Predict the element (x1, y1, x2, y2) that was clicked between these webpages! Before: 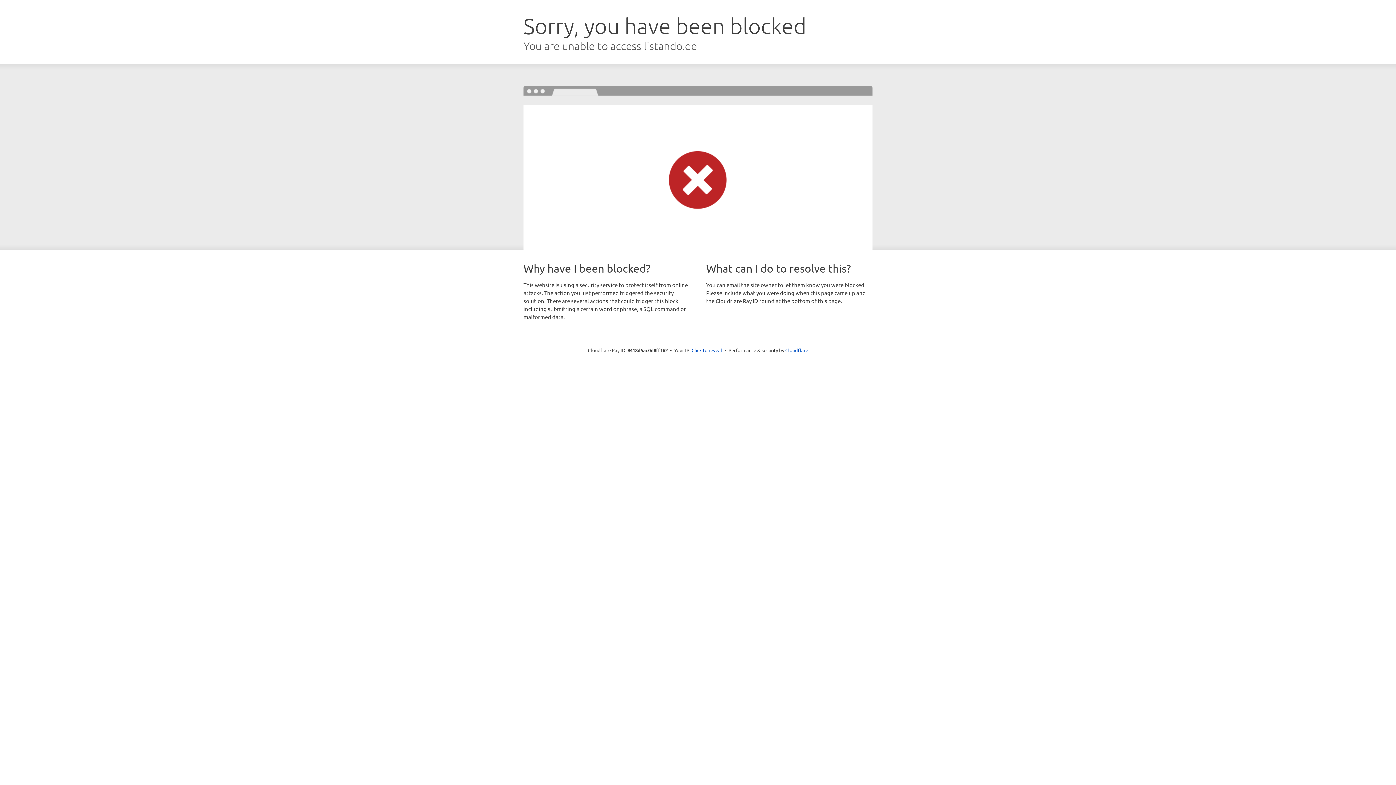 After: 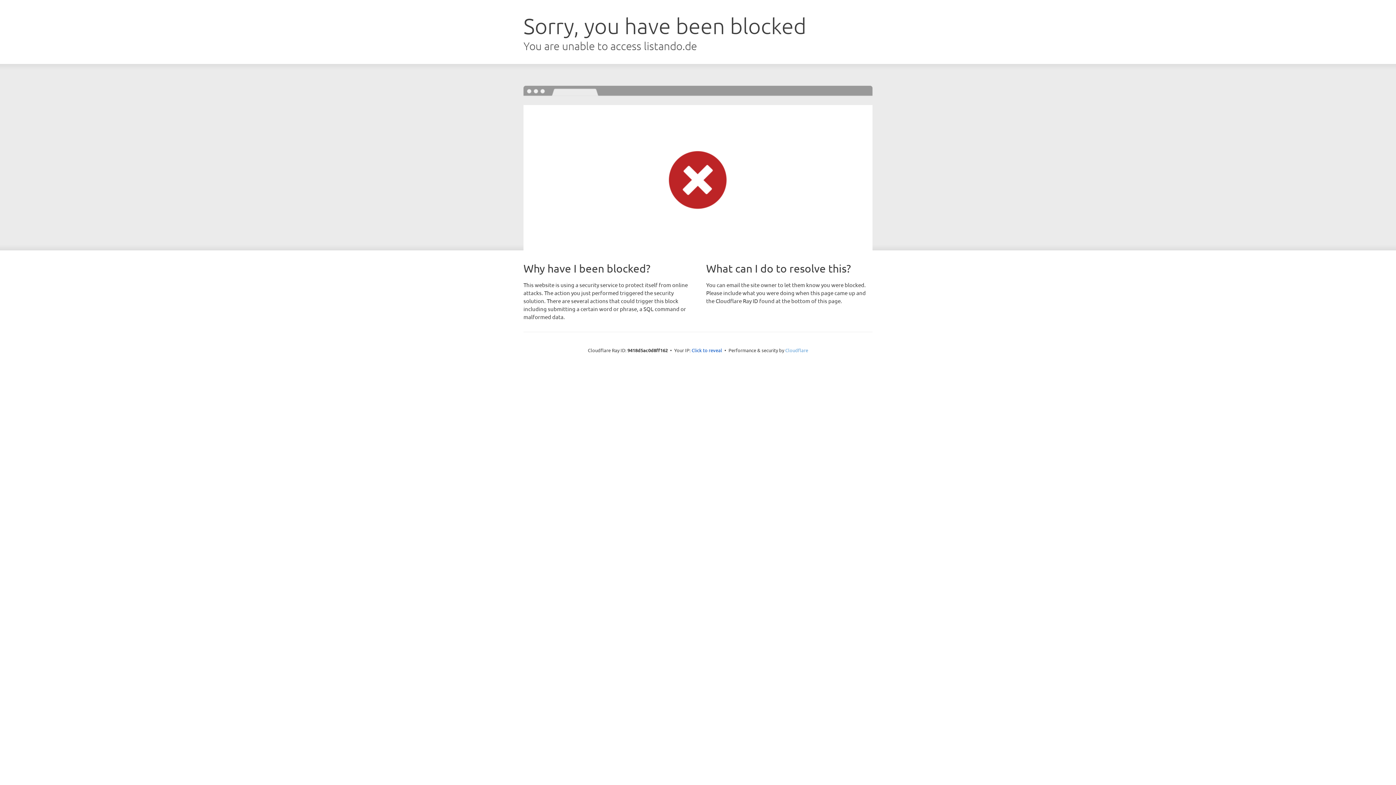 Action: label: Cloudflare bbox: (785, 347, 808, 353)